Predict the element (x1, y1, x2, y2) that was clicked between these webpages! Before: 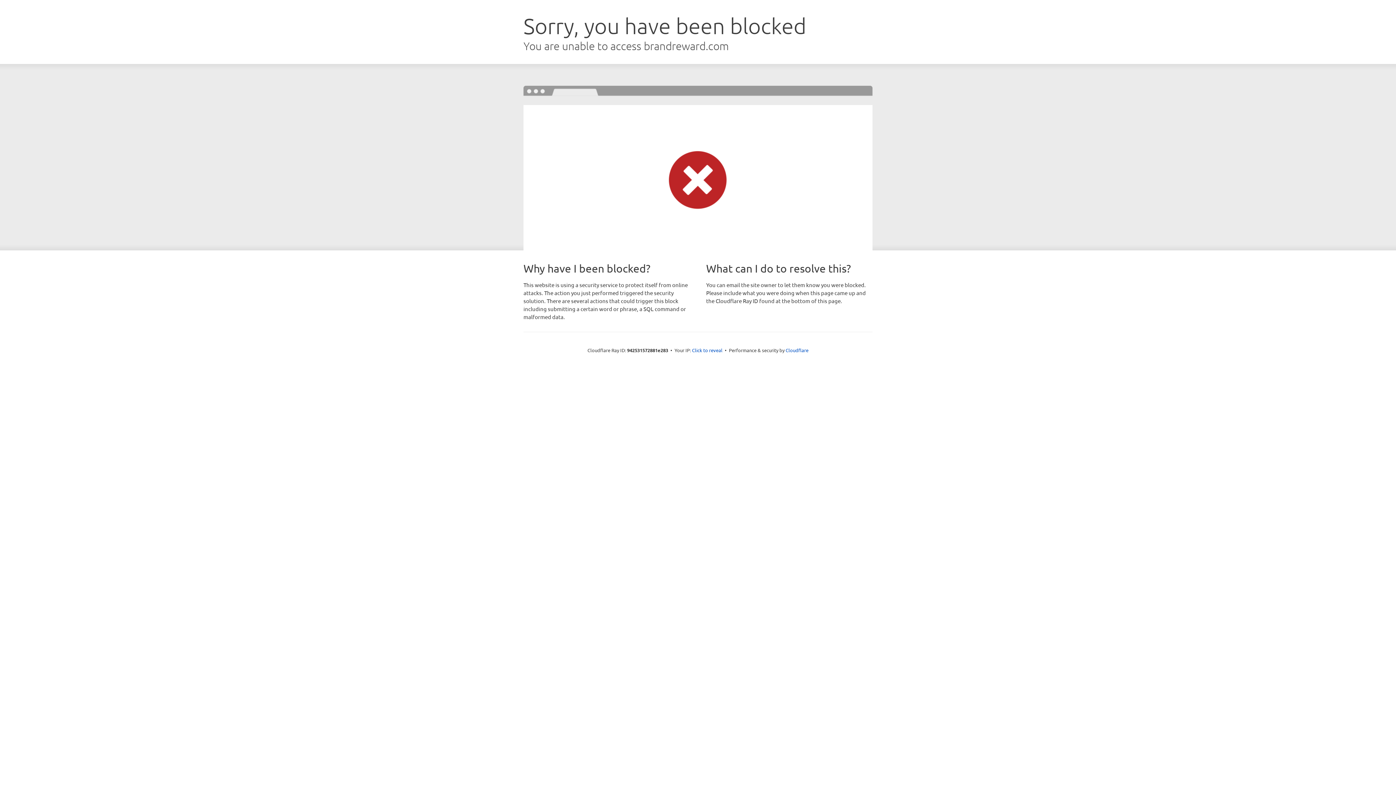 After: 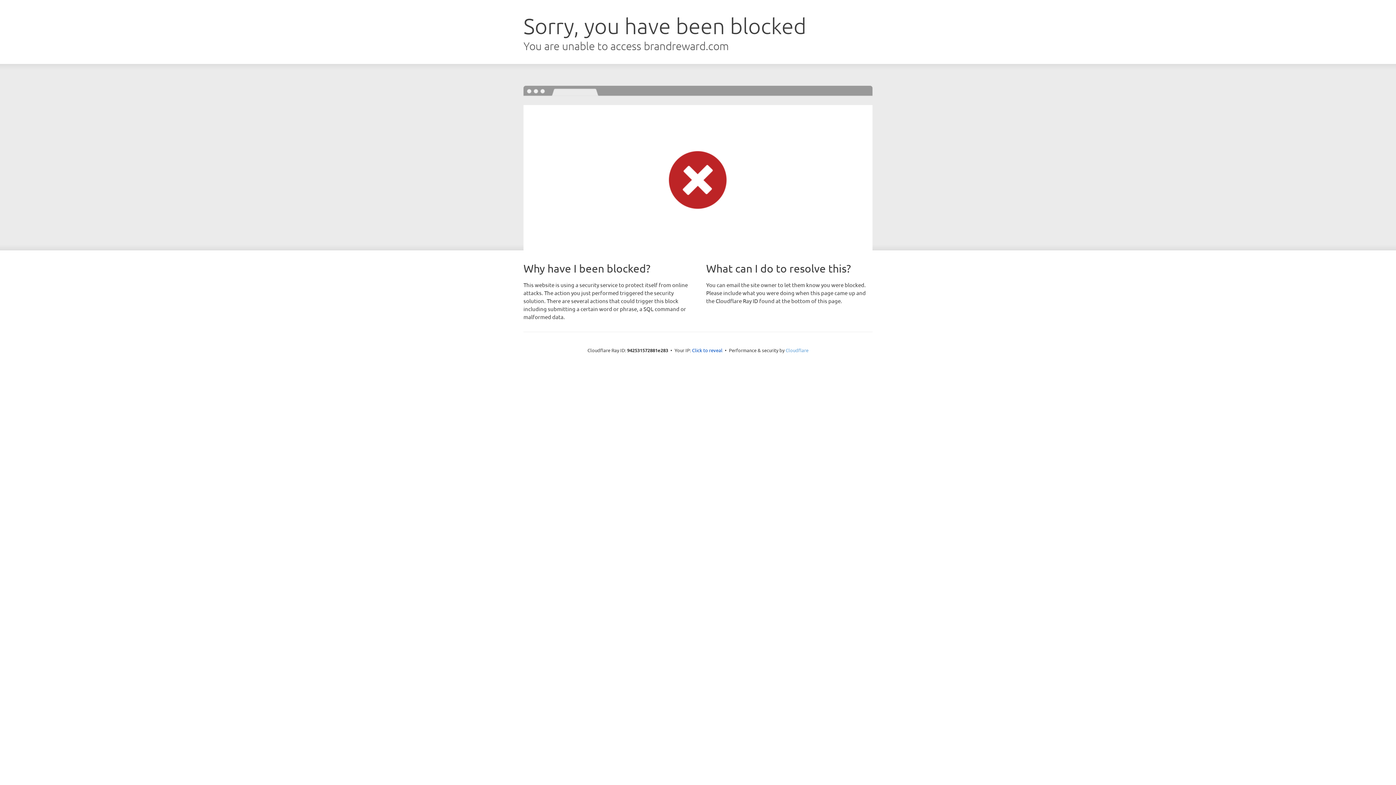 Action: label: Cloudflare bbox: (785, 347, 808, 353)